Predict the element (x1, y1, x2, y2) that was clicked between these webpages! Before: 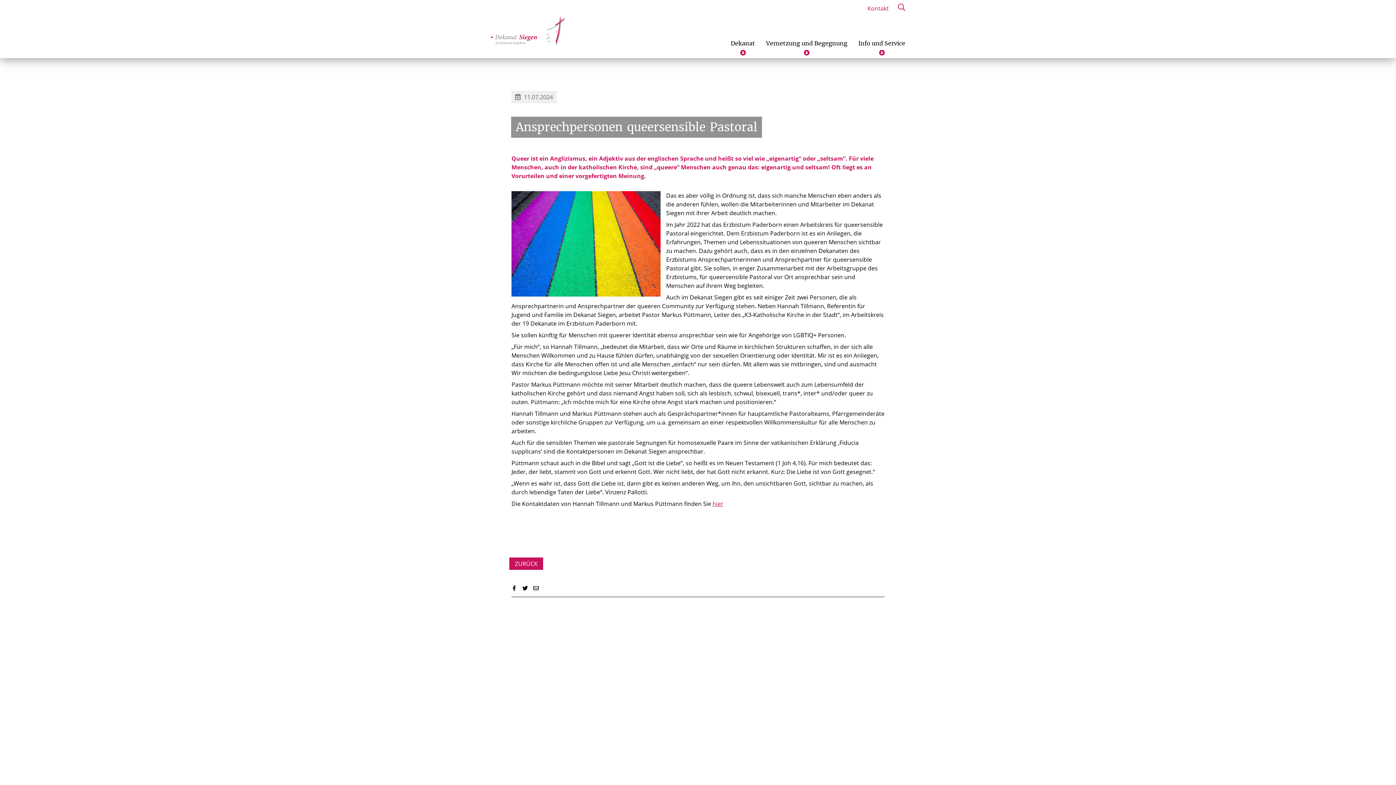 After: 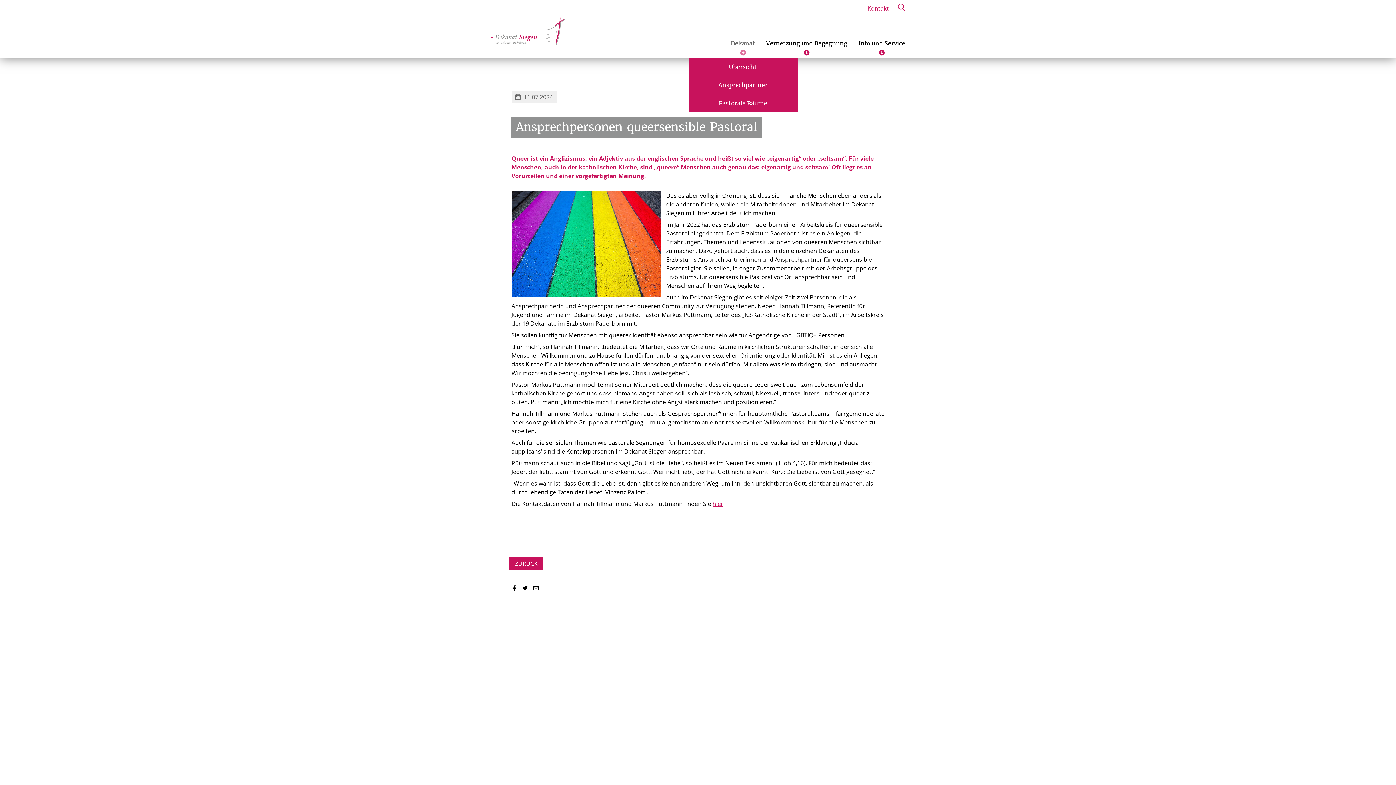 Action: label: Dekanat bbox: (730, 40, 755, 55)